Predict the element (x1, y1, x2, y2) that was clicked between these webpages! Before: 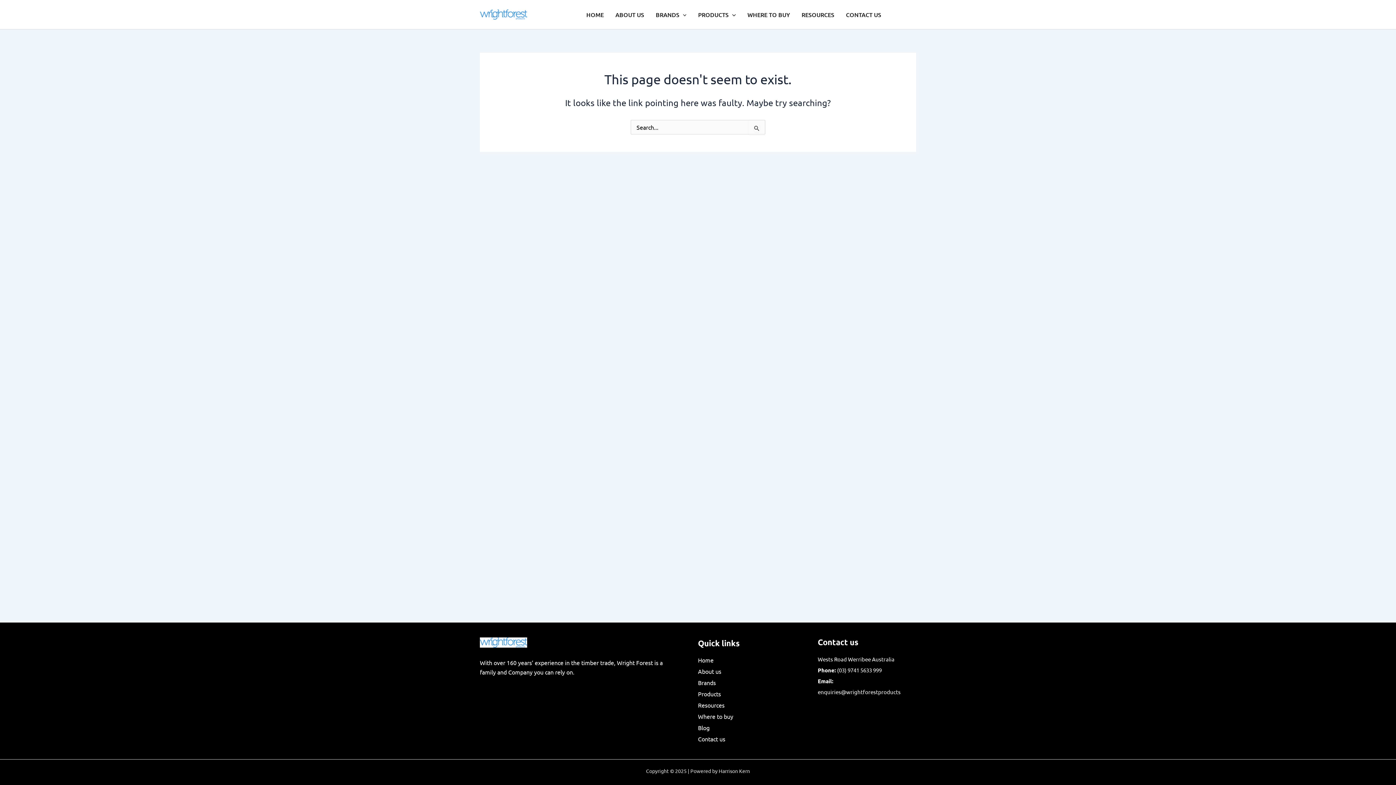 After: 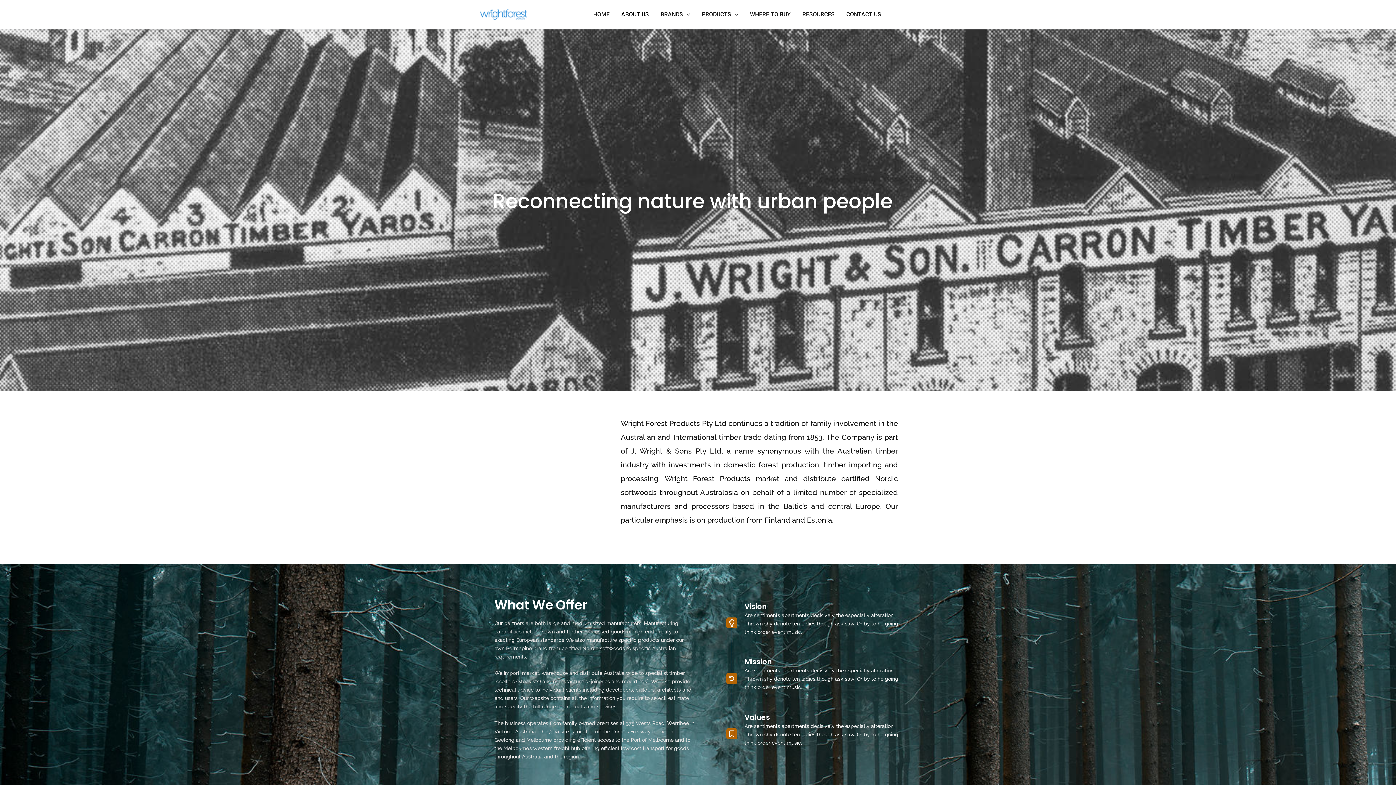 Action: bbox: (609, 0, 650, 29) label: ABOUT US